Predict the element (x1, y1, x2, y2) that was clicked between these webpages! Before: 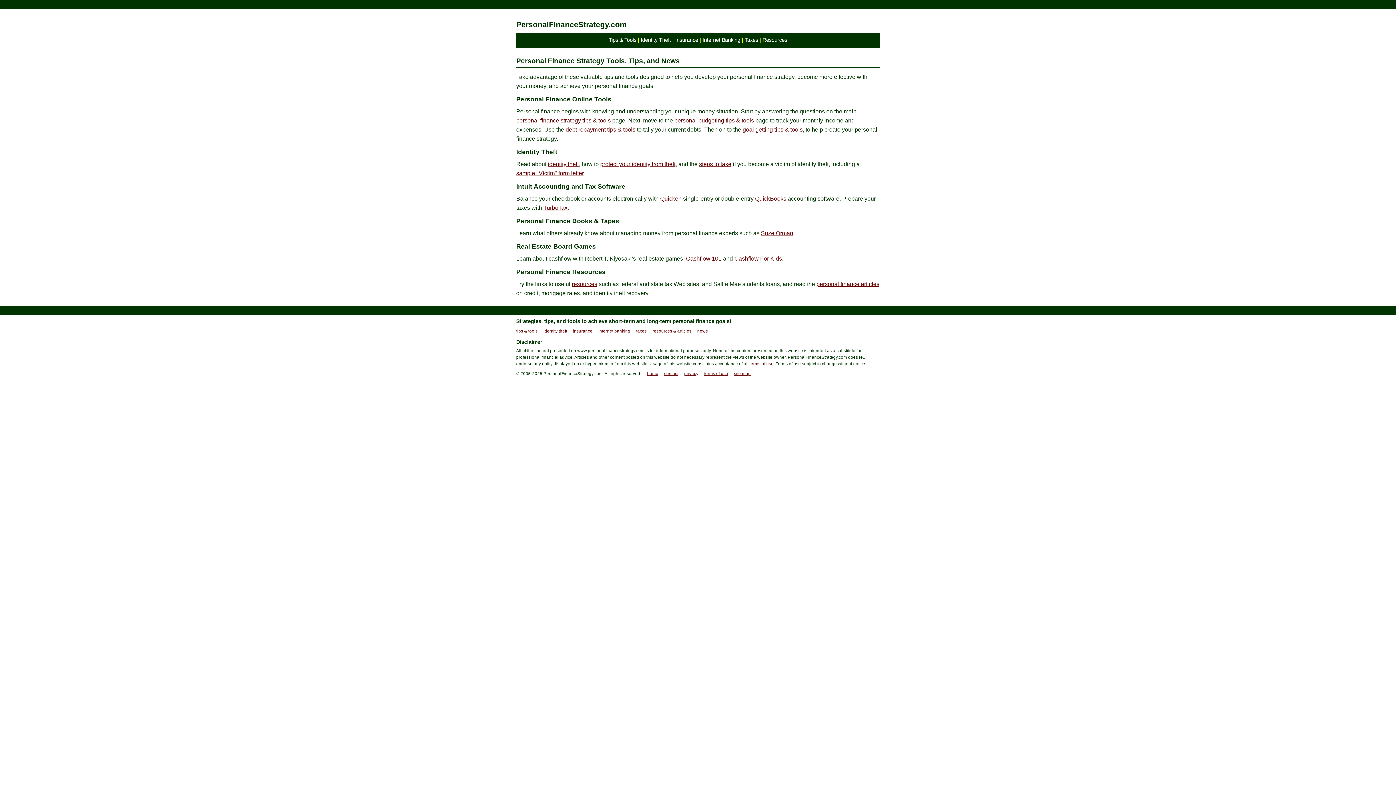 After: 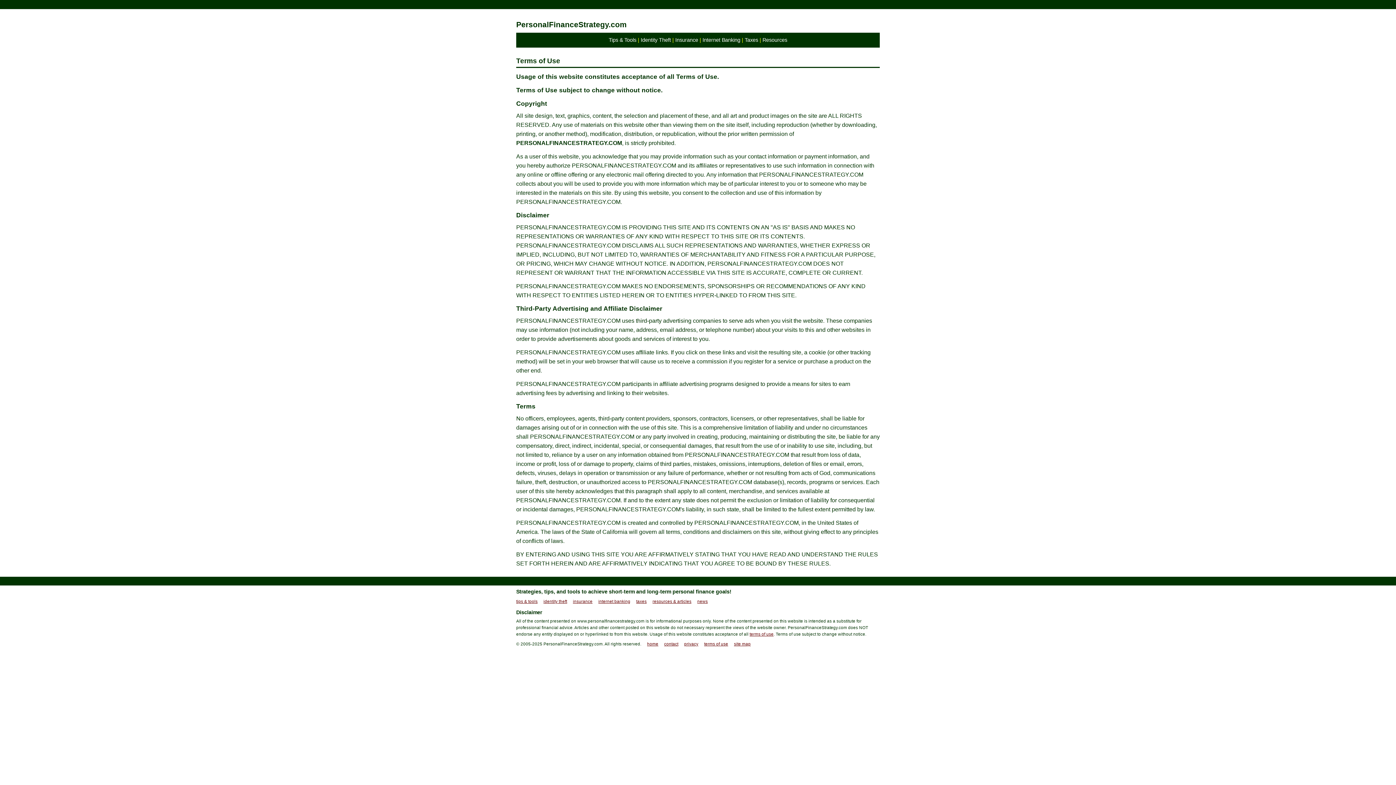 Action: bbox: (704, 371, 728, 376) label: terms of use